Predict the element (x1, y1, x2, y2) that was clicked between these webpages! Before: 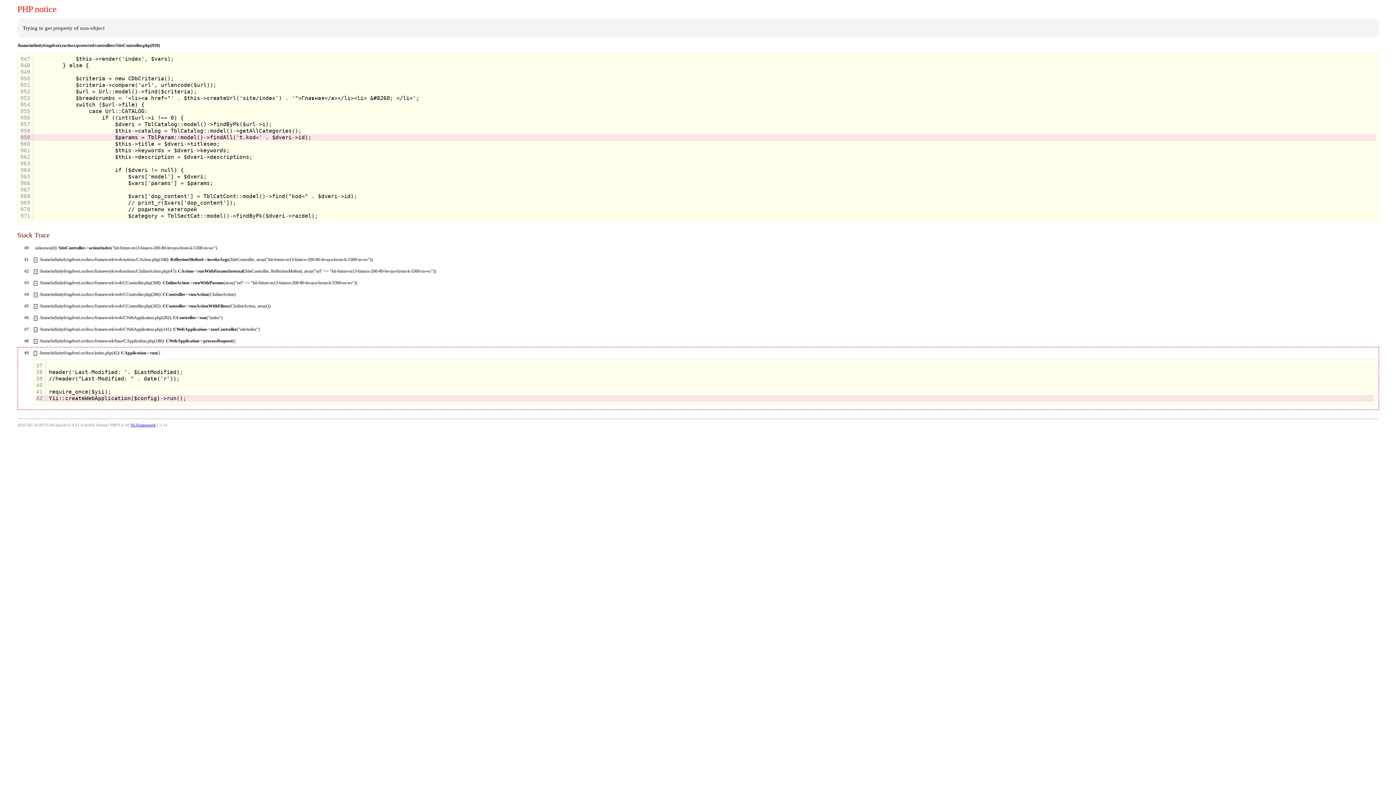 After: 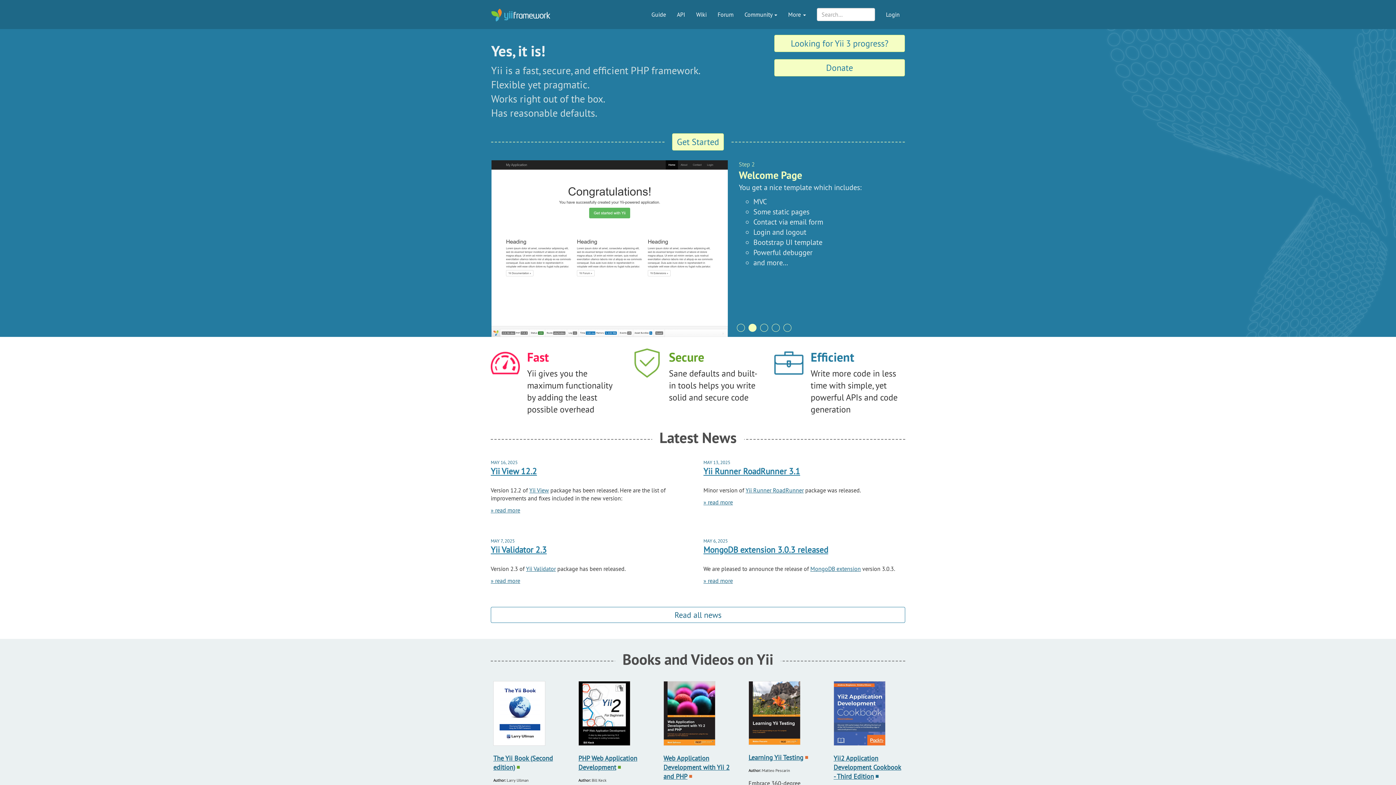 Action: bbox: (130, 423, 155, 427) label: Yii Framework